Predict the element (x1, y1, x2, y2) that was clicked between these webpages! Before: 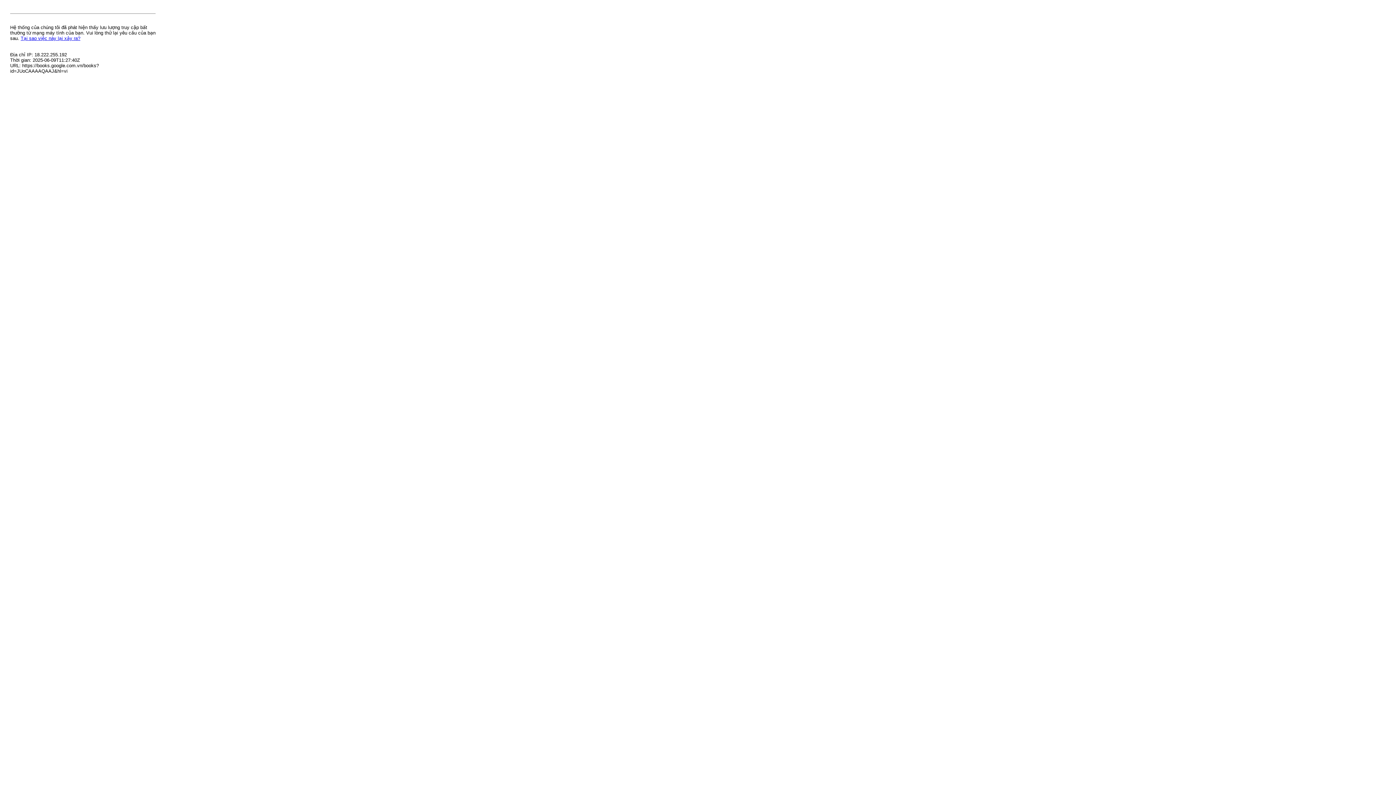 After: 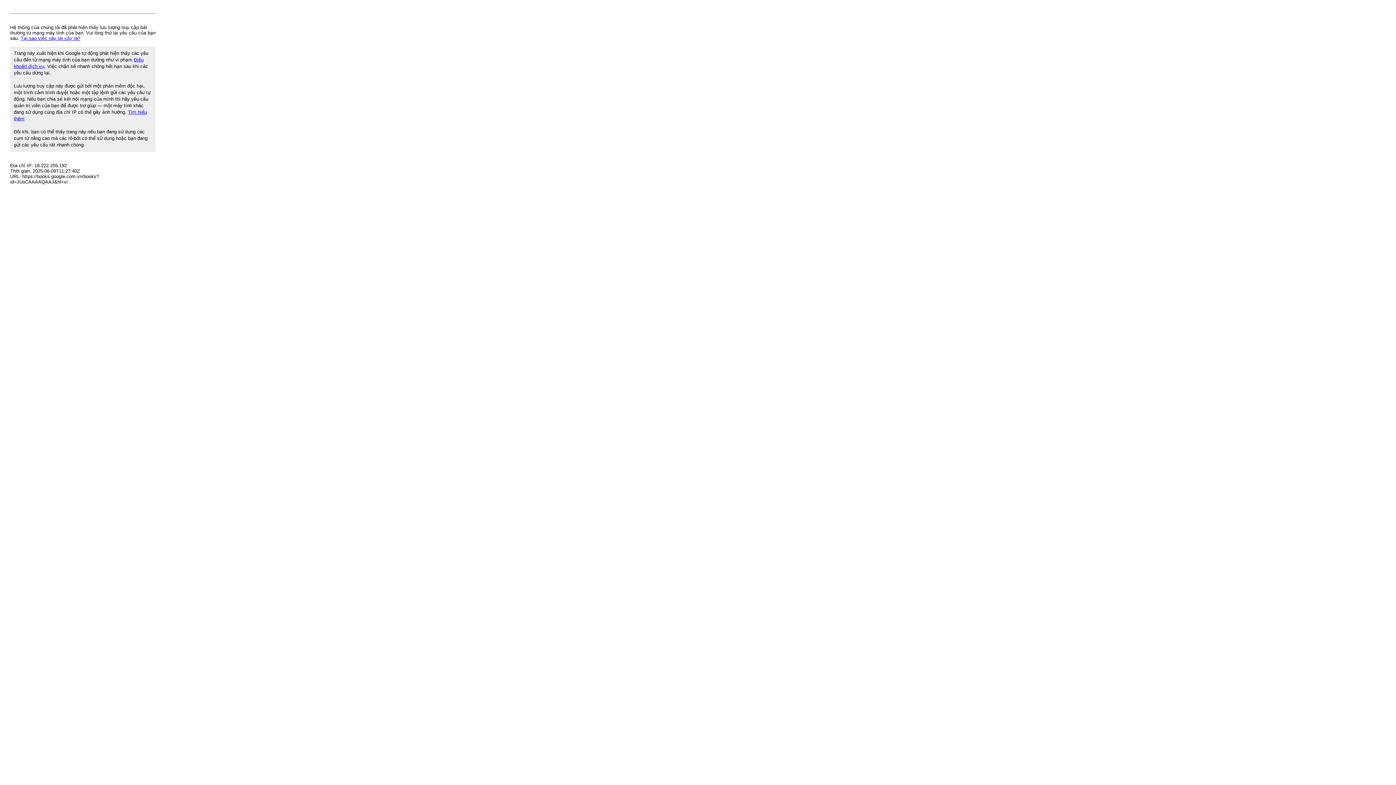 Action: bbox: (20, 35, 80, 41) label: Tại sao việc này lại xảy ra?